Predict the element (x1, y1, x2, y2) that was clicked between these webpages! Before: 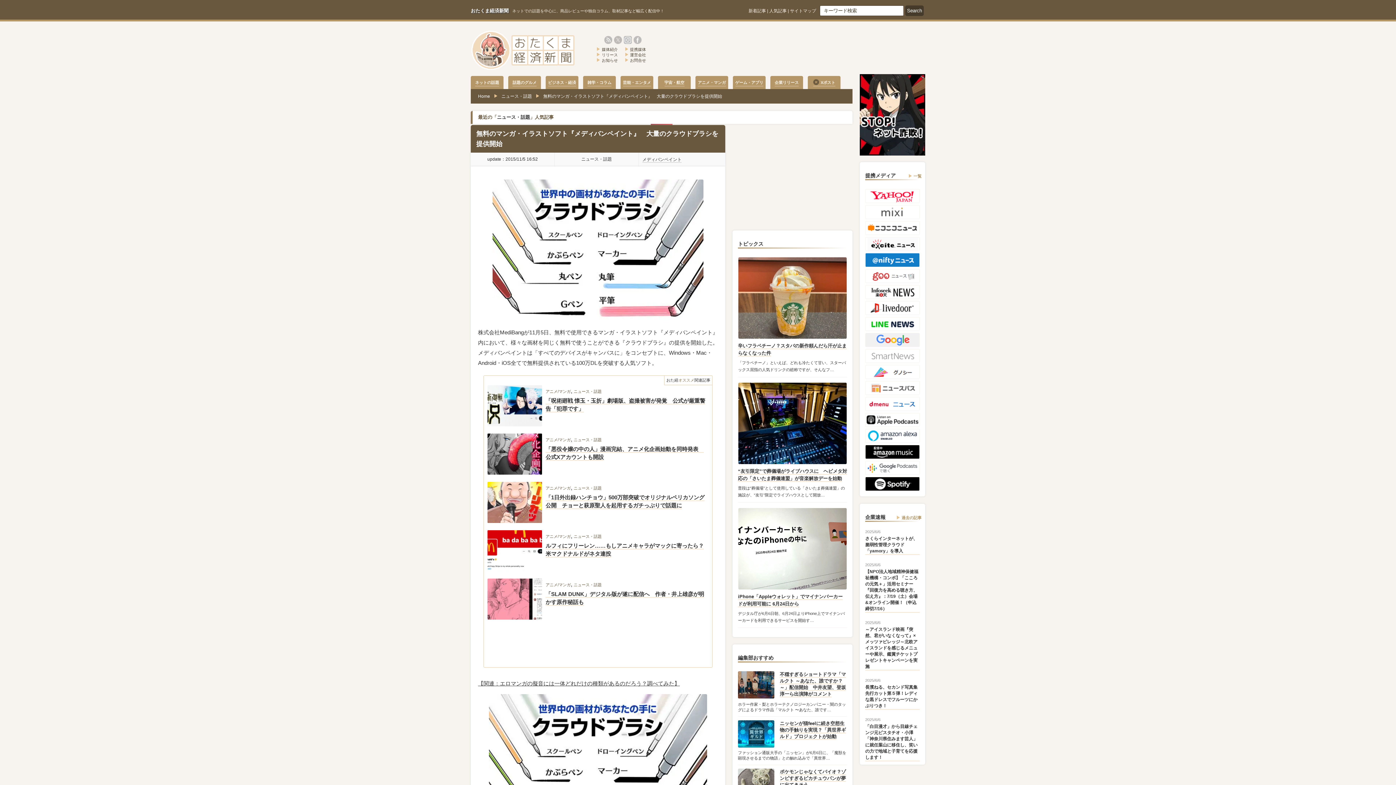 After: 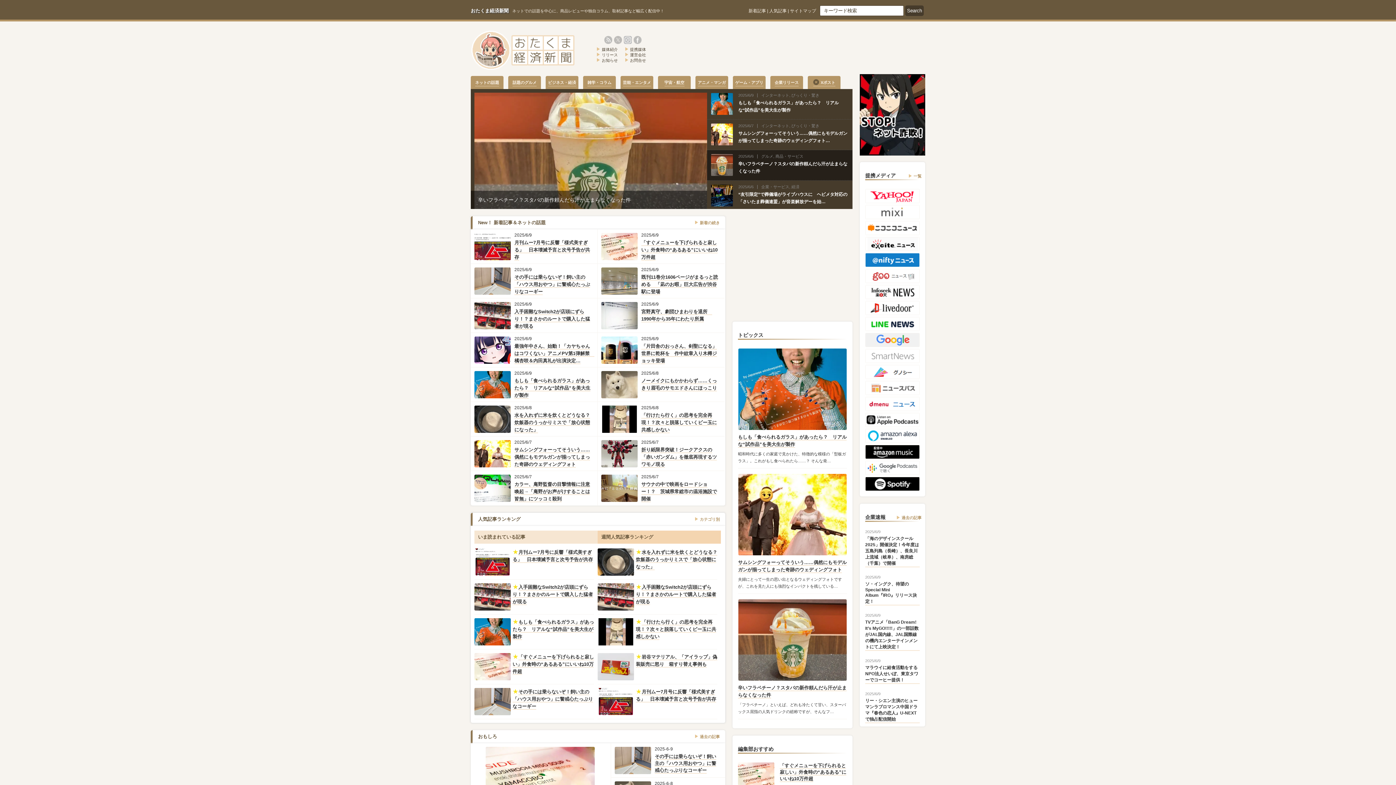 Action: bbox: (470, 29, 580, 39)